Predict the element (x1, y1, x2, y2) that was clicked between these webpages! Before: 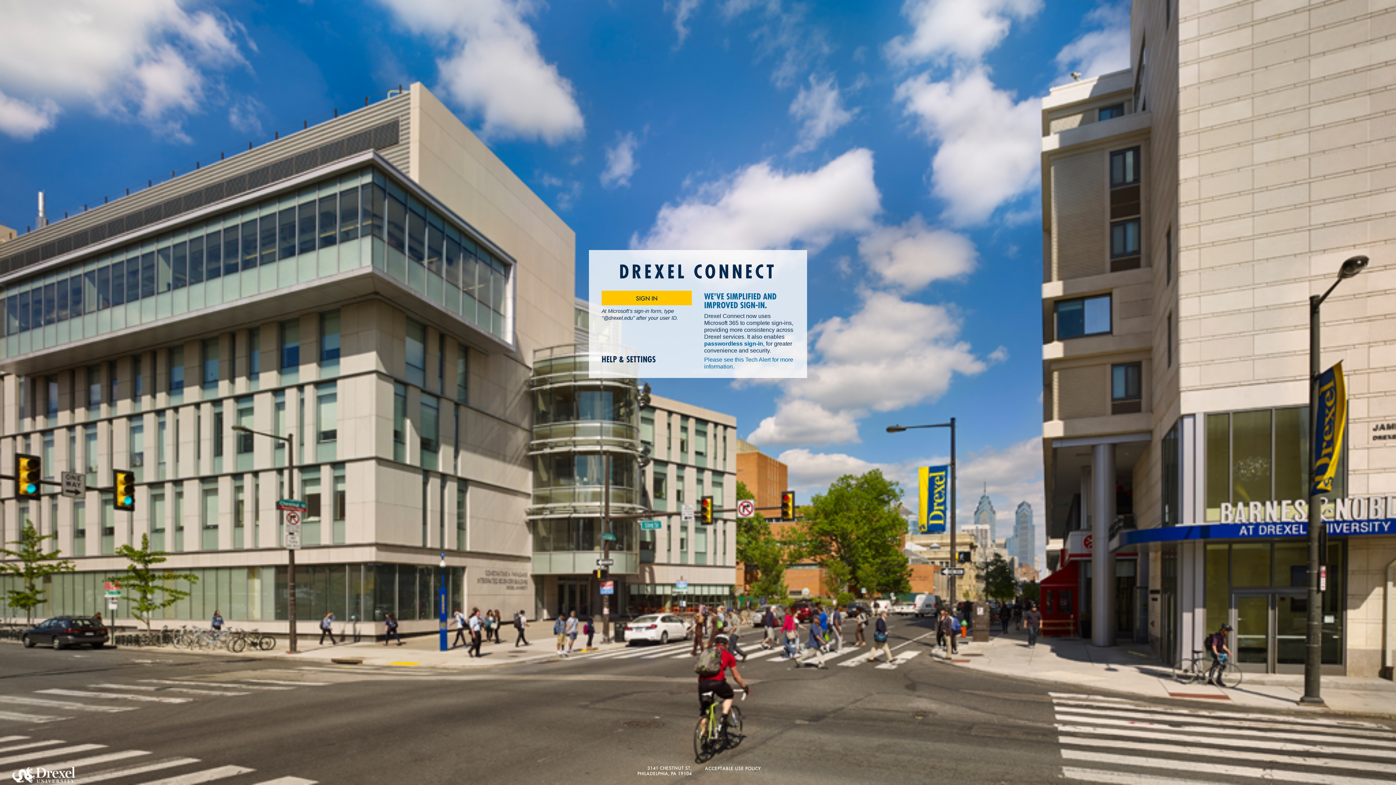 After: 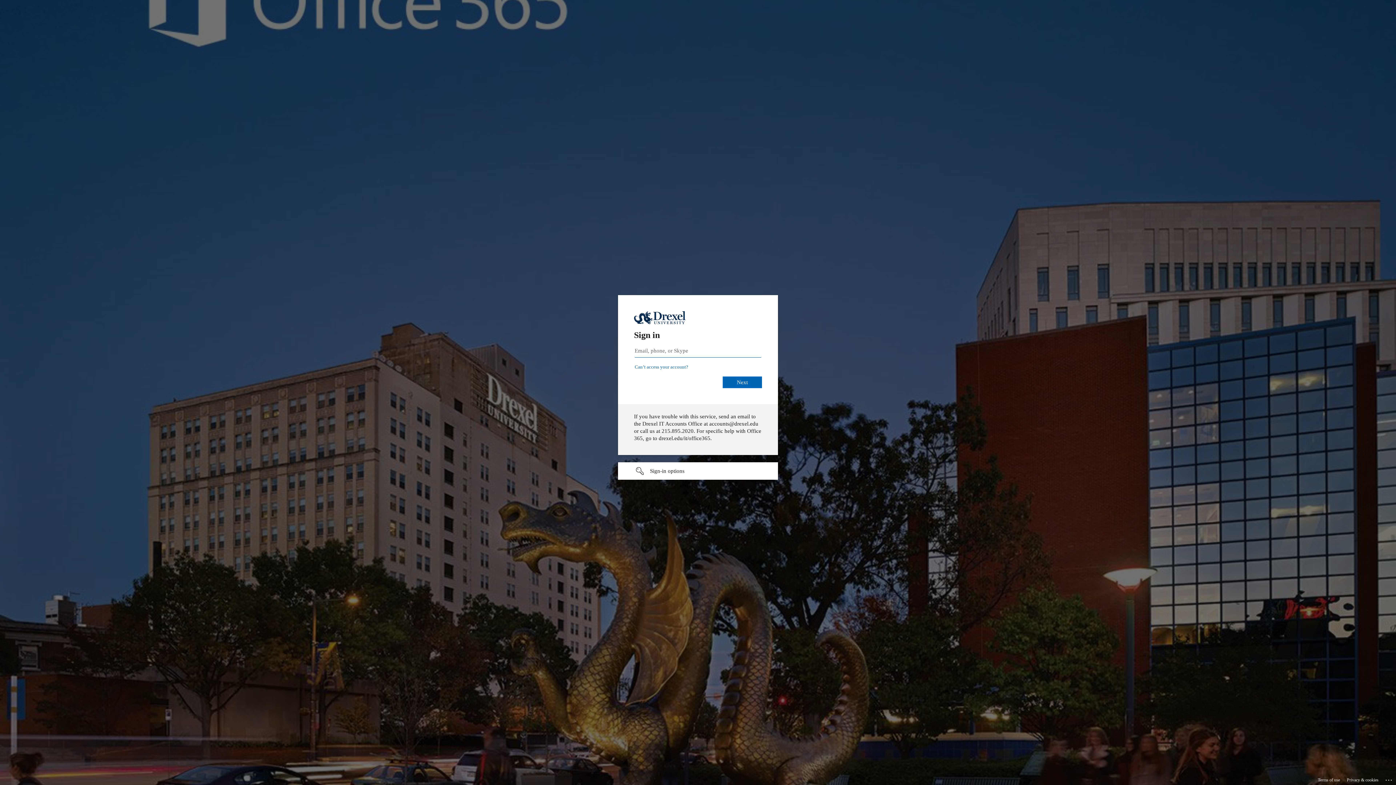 Action: label: SIGN IN bbox: (601, 291, 692, 305)